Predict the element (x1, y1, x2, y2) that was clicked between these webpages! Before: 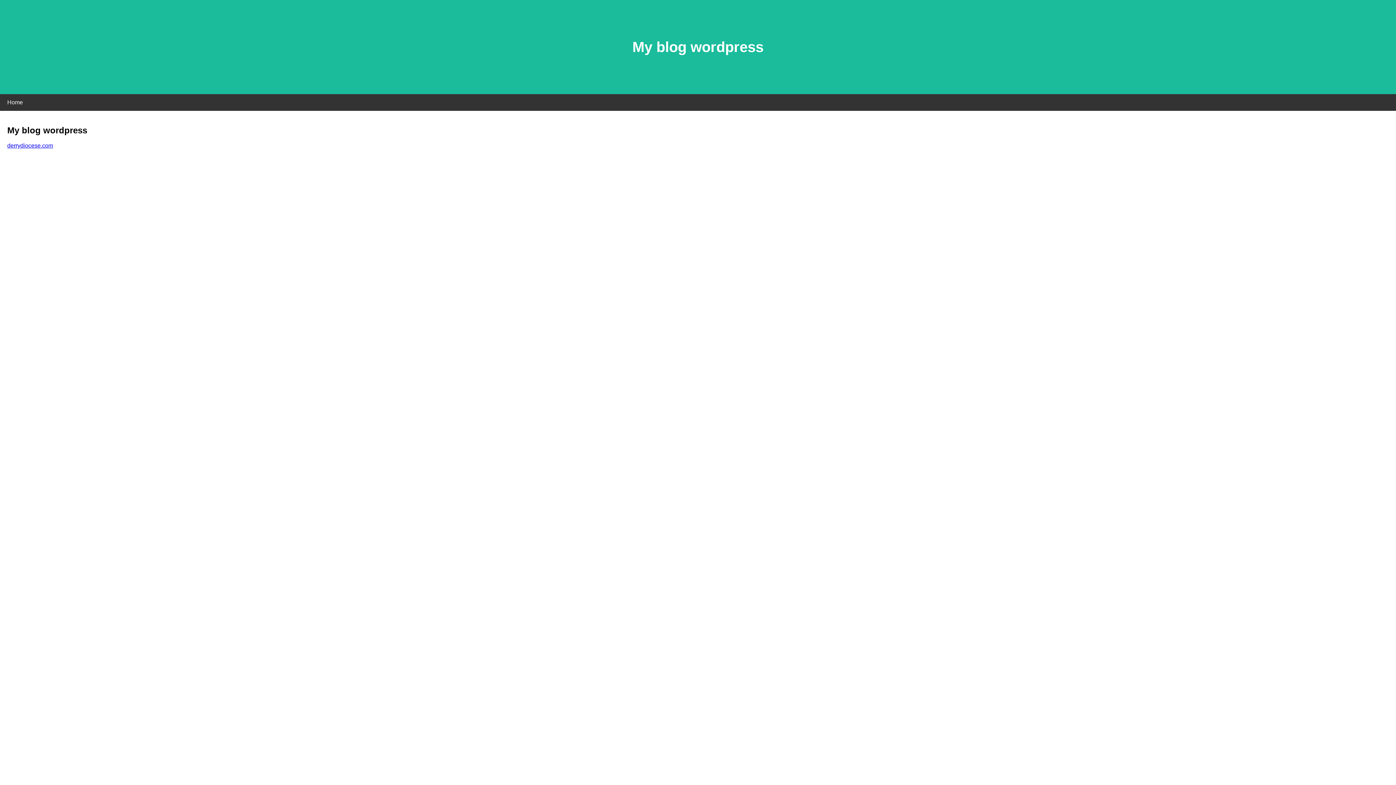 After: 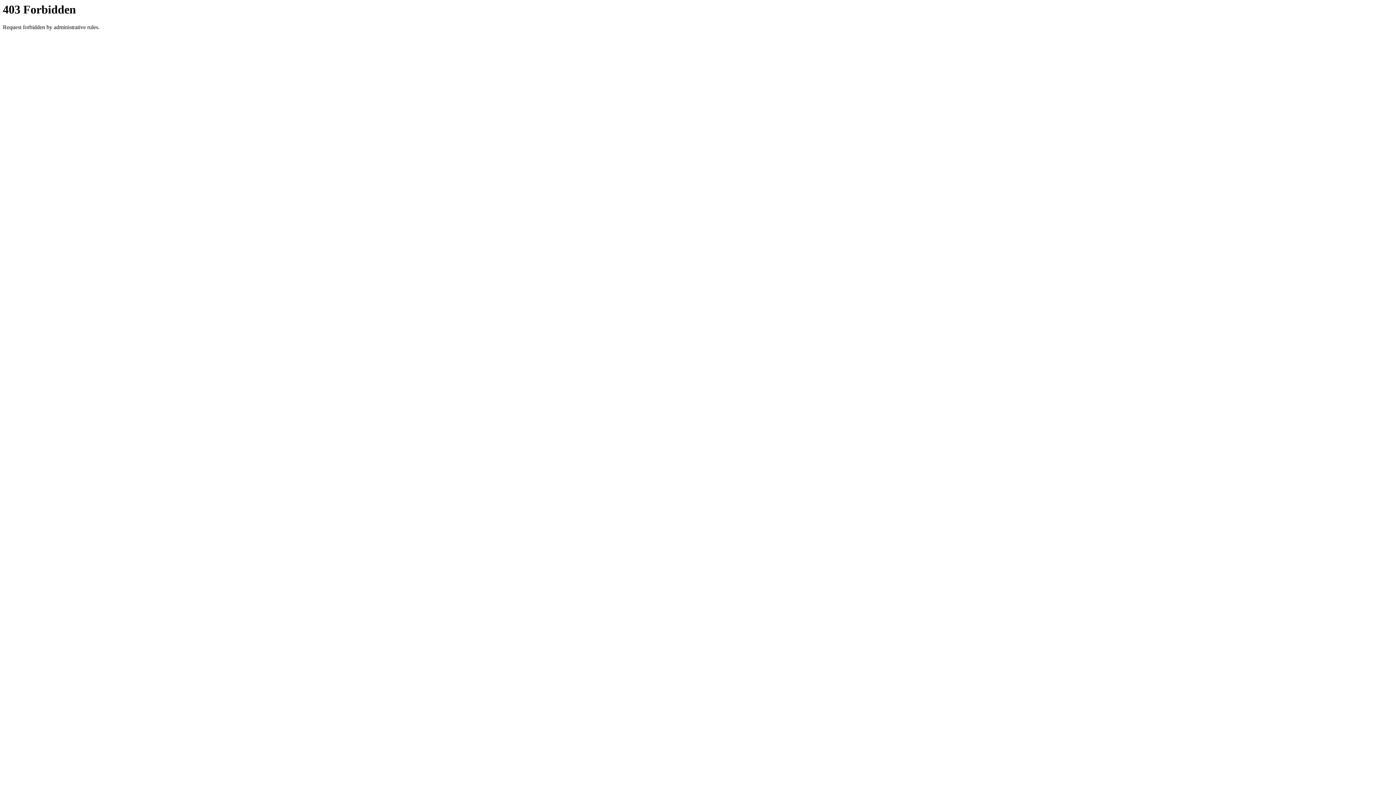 Action: label: derrydiocese.com bbox: (7, 142, 53, 148)